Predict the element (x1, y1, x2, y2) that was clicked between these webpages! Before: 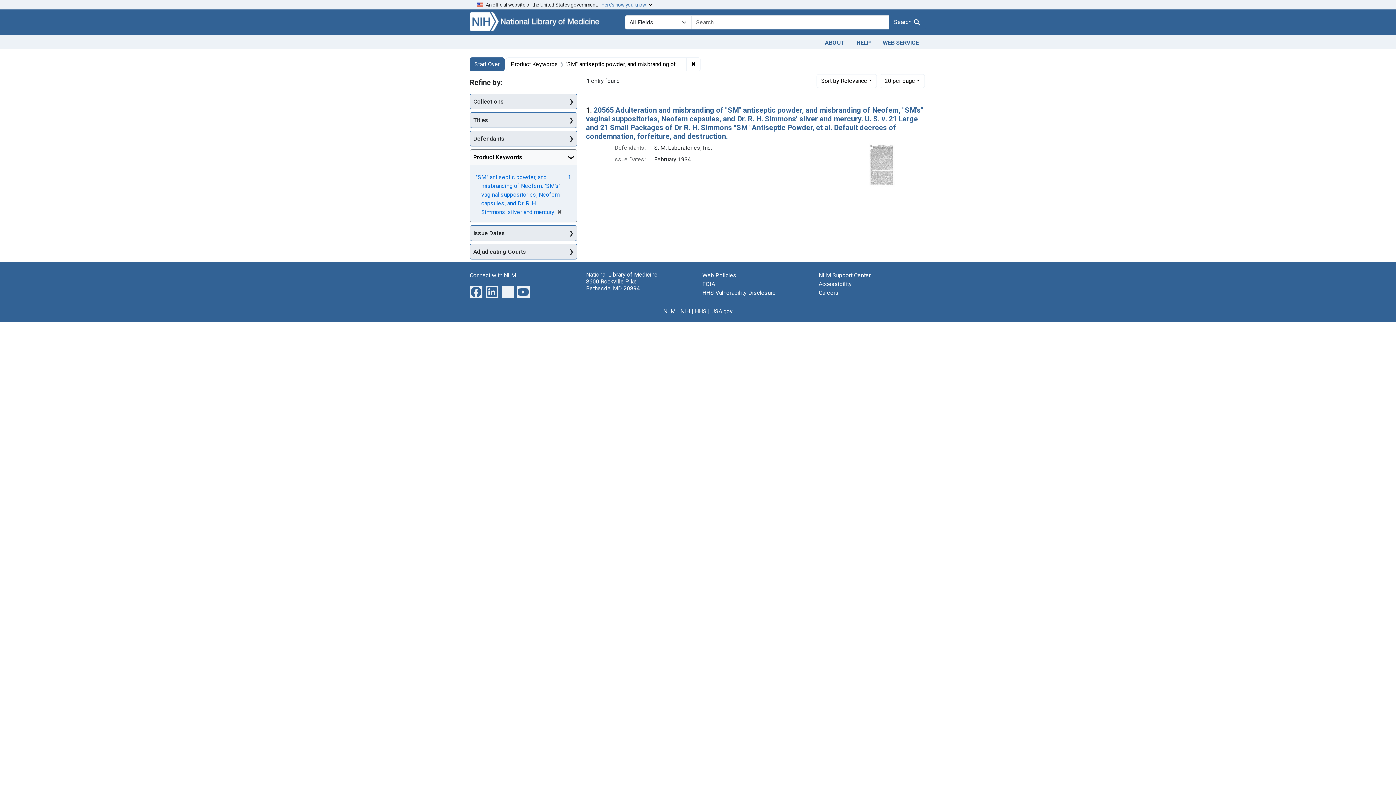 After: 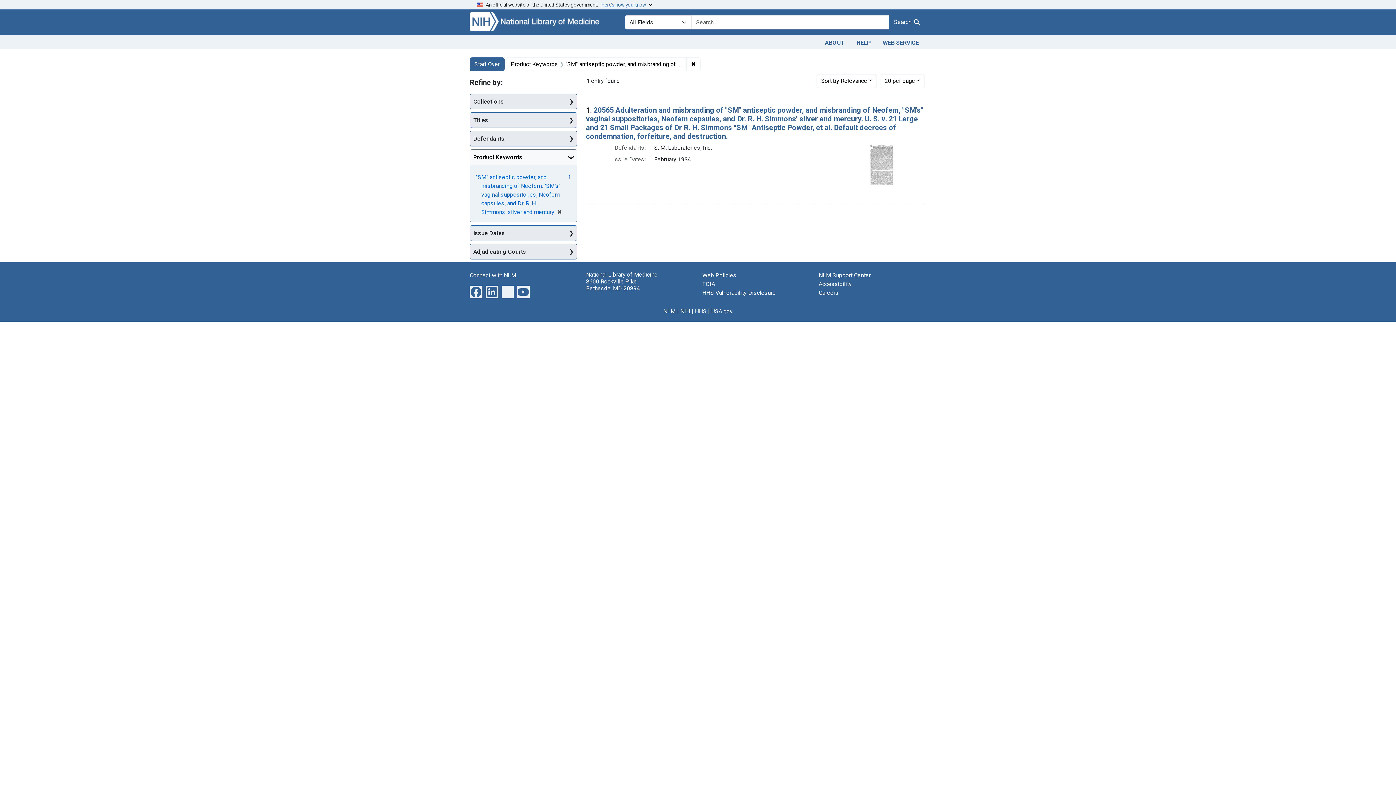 Action: label: Search bbox: (889, 15, 926, 29)